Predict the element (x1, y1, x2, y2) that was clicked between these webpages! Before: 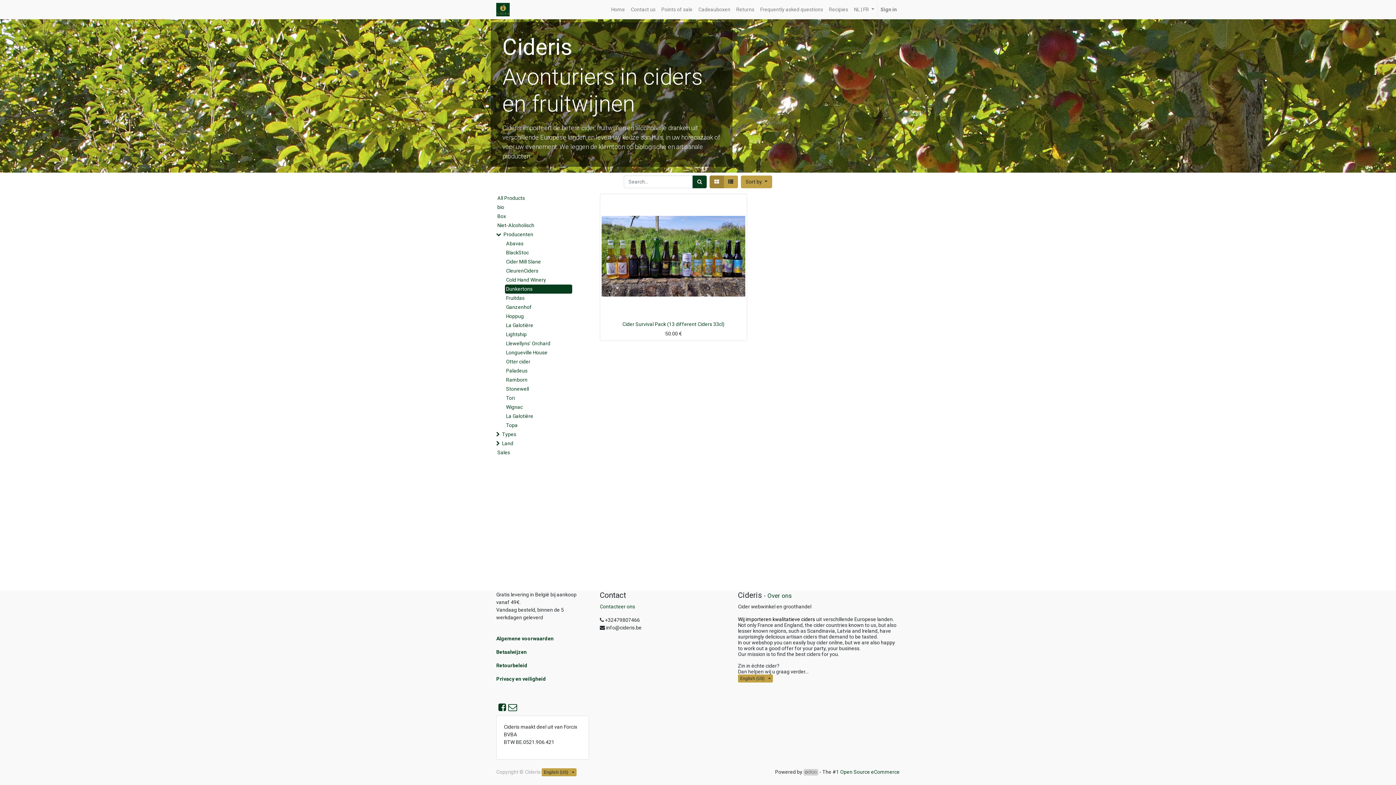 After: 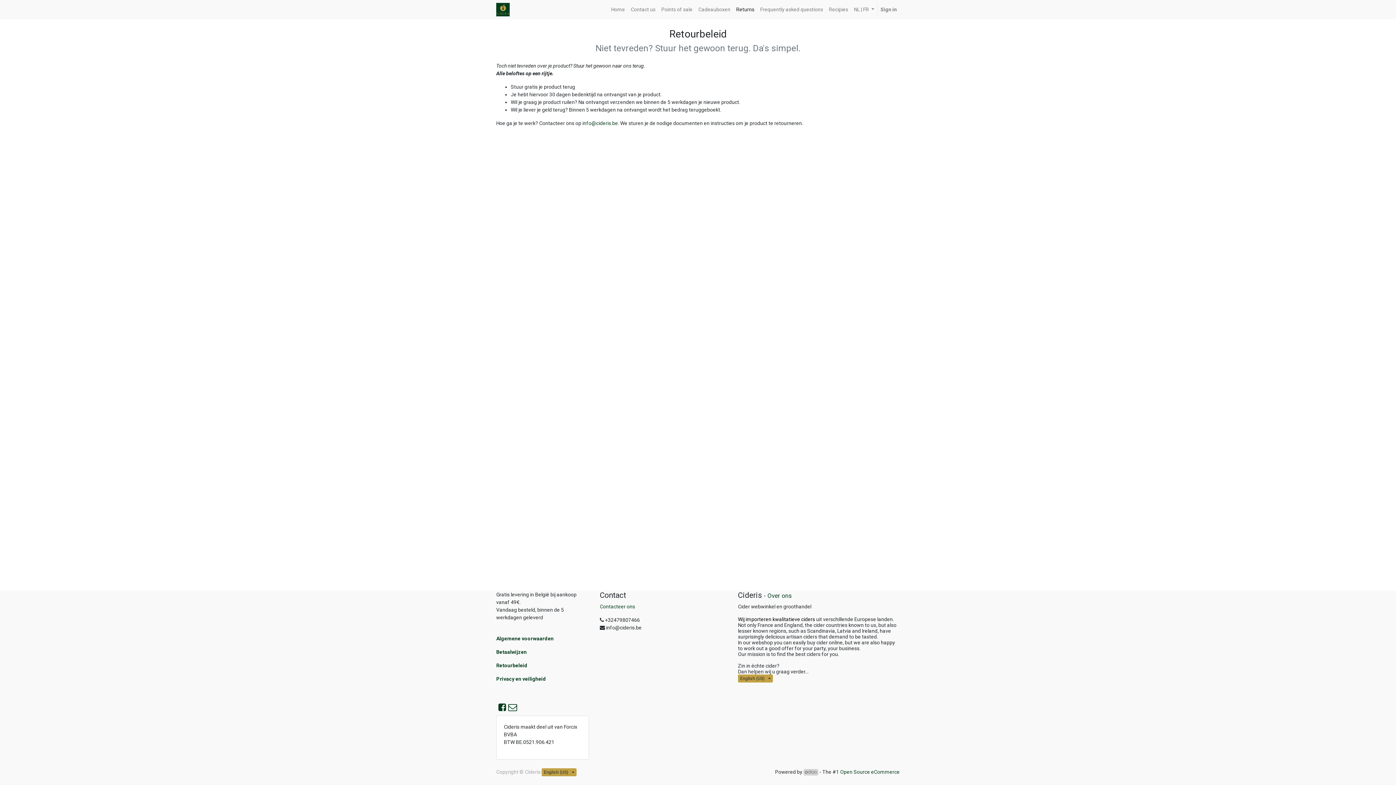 Action: label: Retourbeleid bbox: (496, 662, 527, 668)